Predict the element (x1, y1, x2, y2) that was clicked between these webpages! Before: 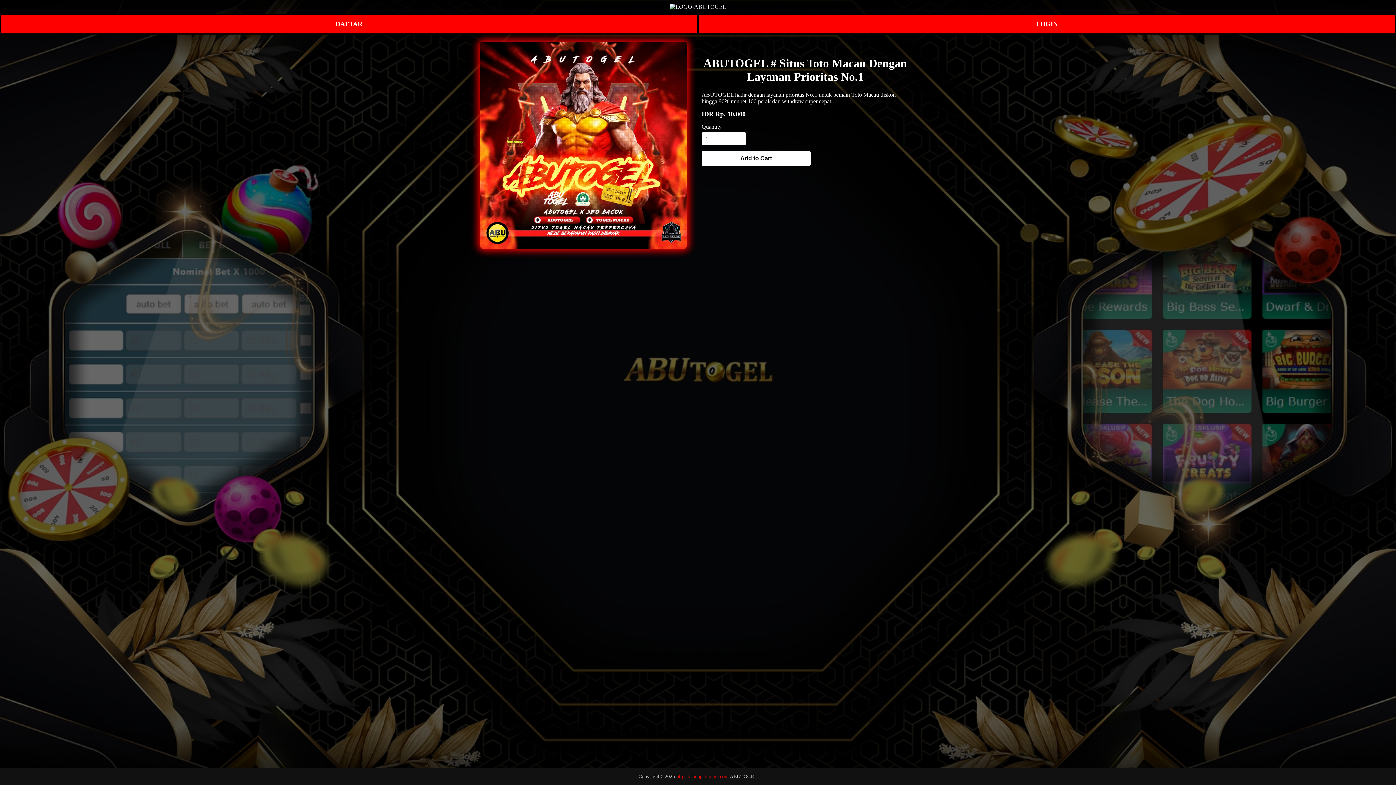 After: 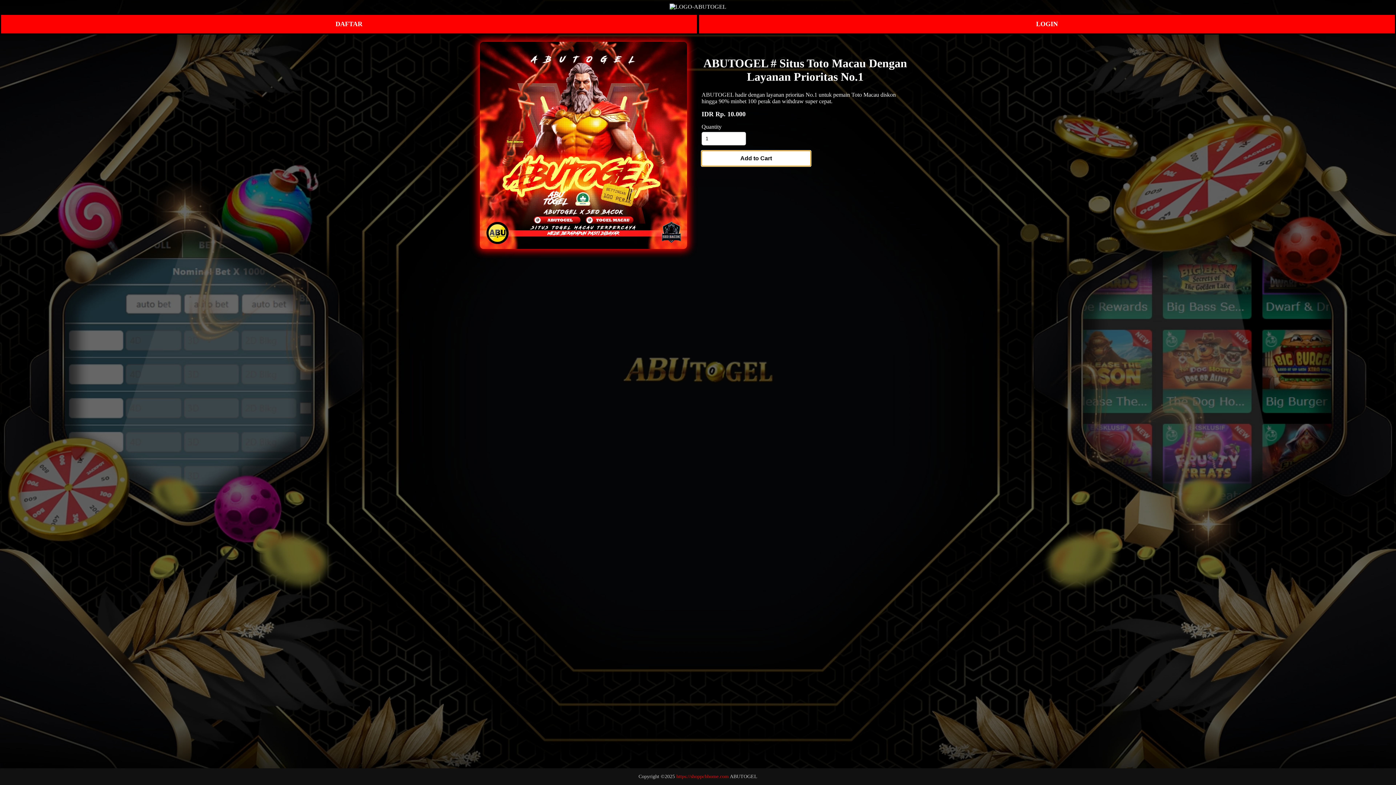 Action: label: Add to Cart bbox: (701, 150, 810, 166)